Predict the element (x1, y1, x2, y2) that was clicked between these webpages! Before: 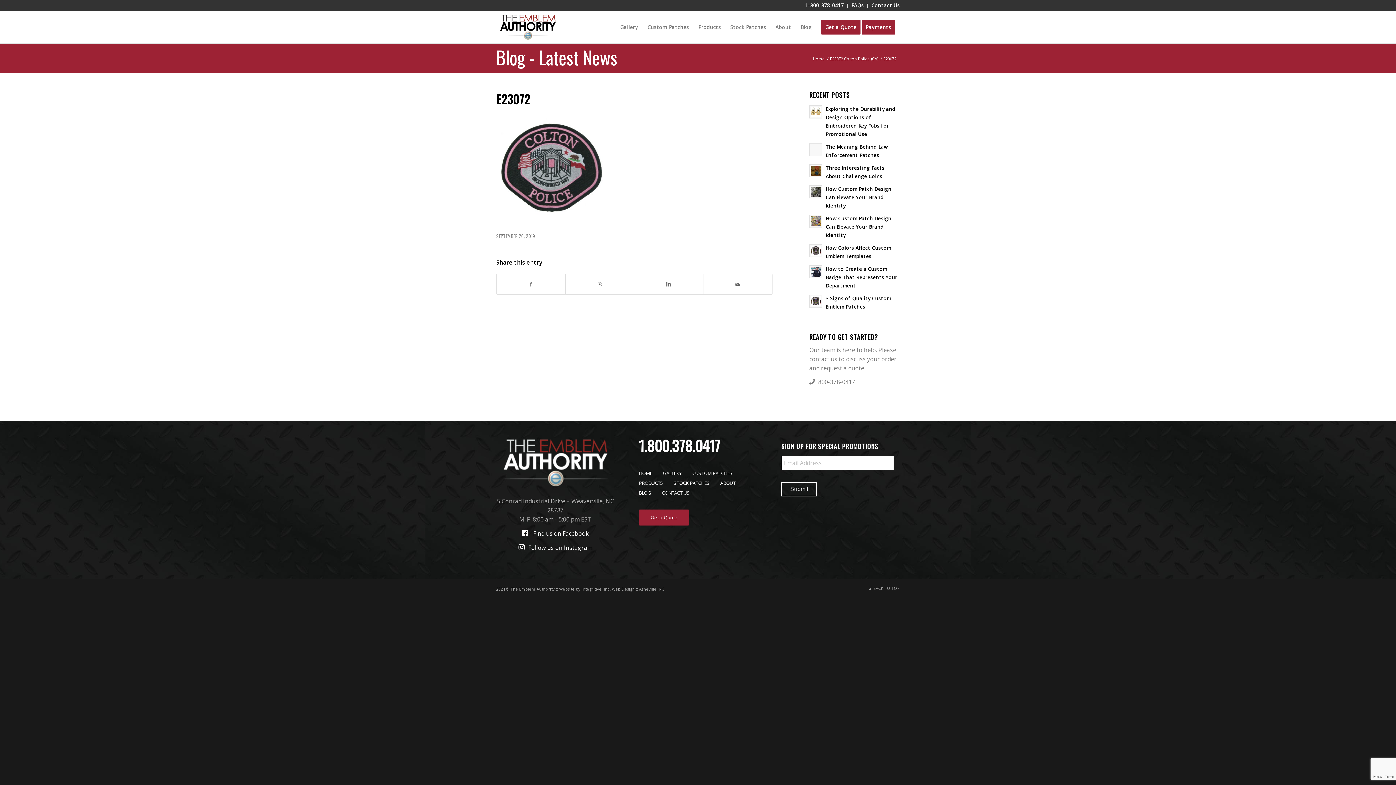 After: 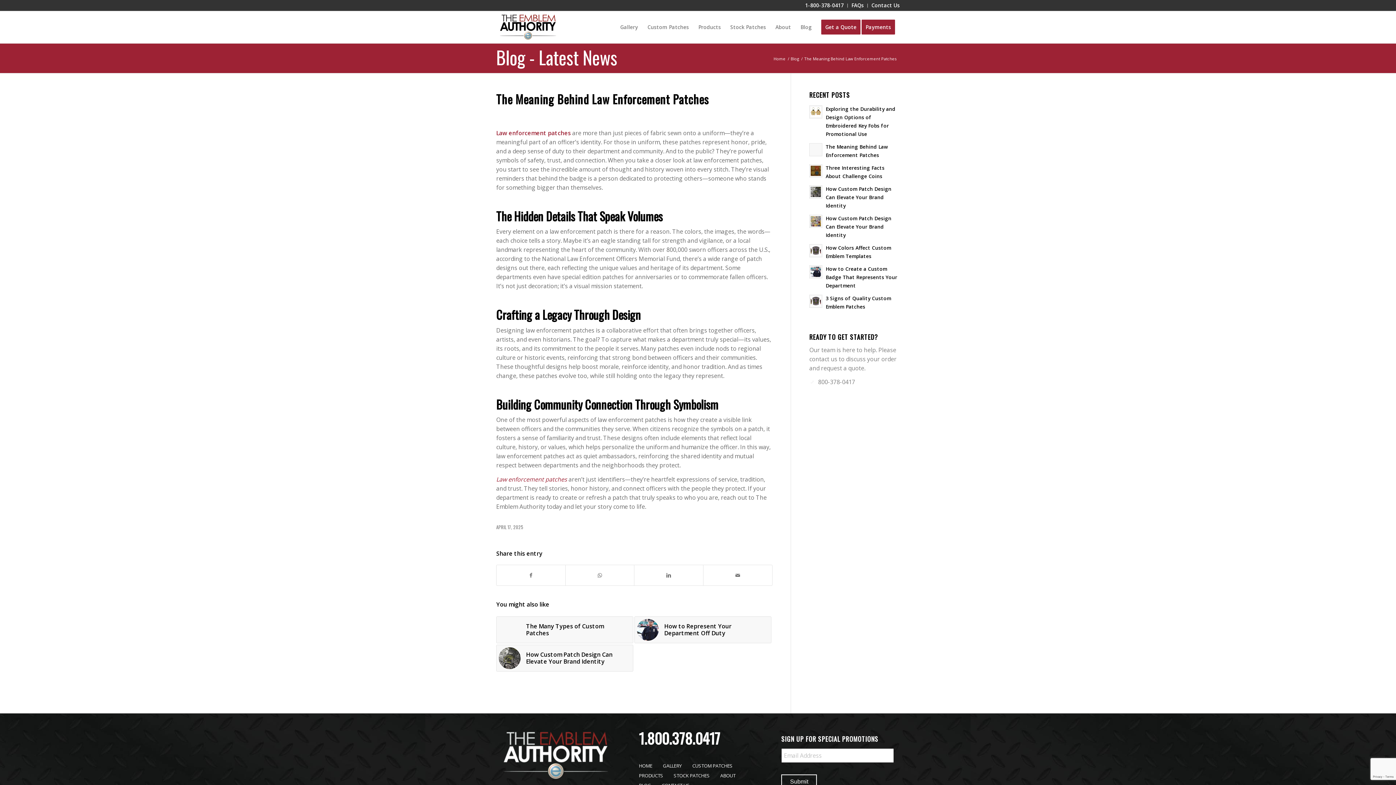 Action: bbox: (809, 143, 822, 156)